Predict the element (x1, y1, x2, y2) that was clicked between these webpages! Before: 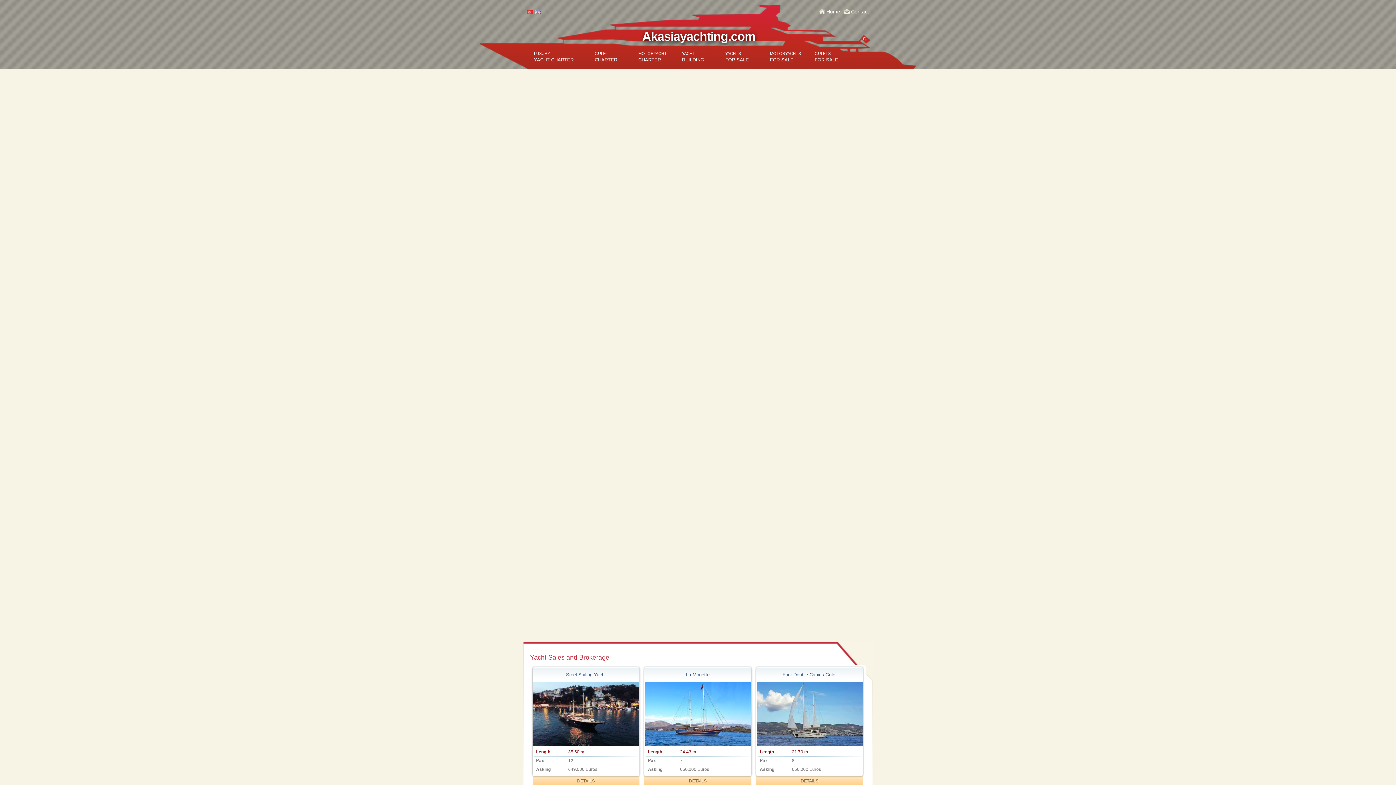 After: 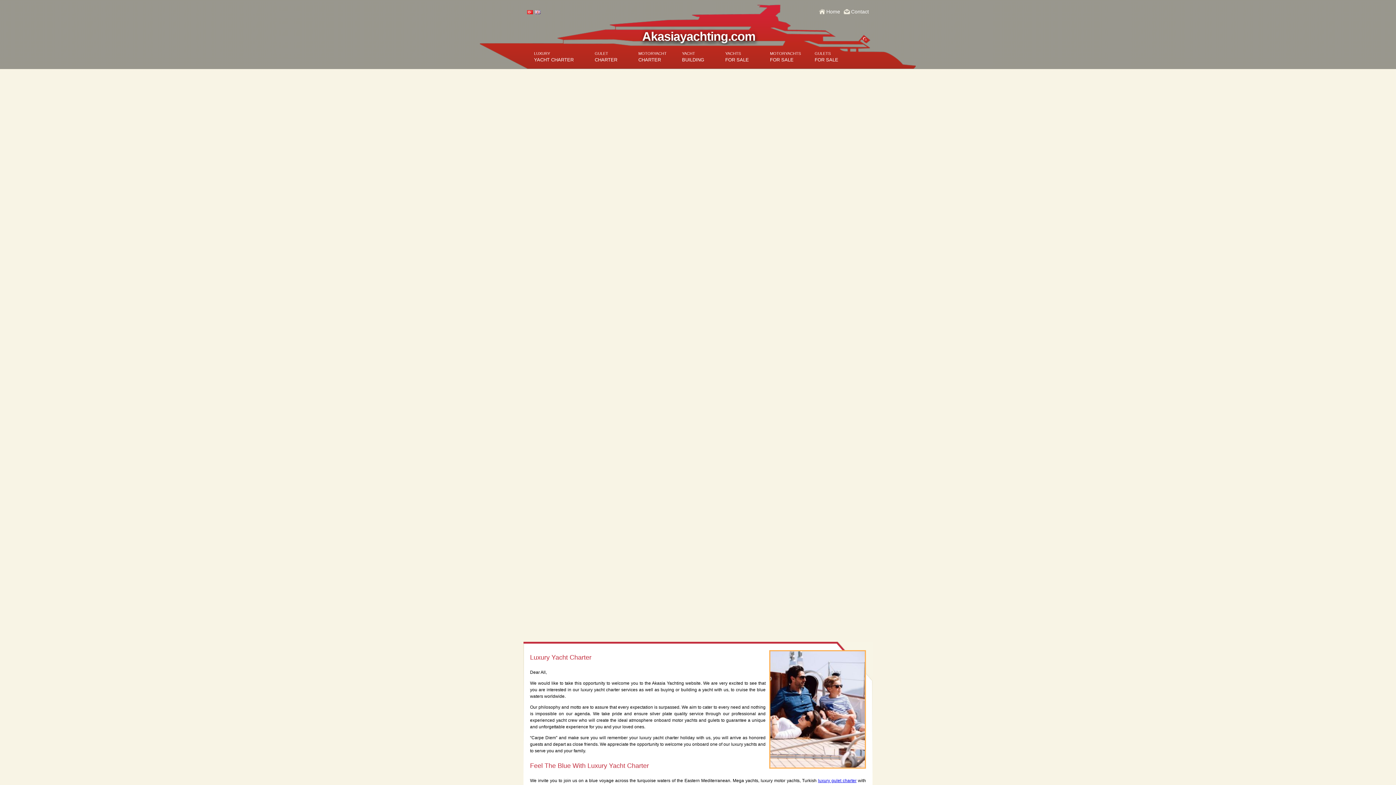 Action: bbox: (534, 10, 540, 14)